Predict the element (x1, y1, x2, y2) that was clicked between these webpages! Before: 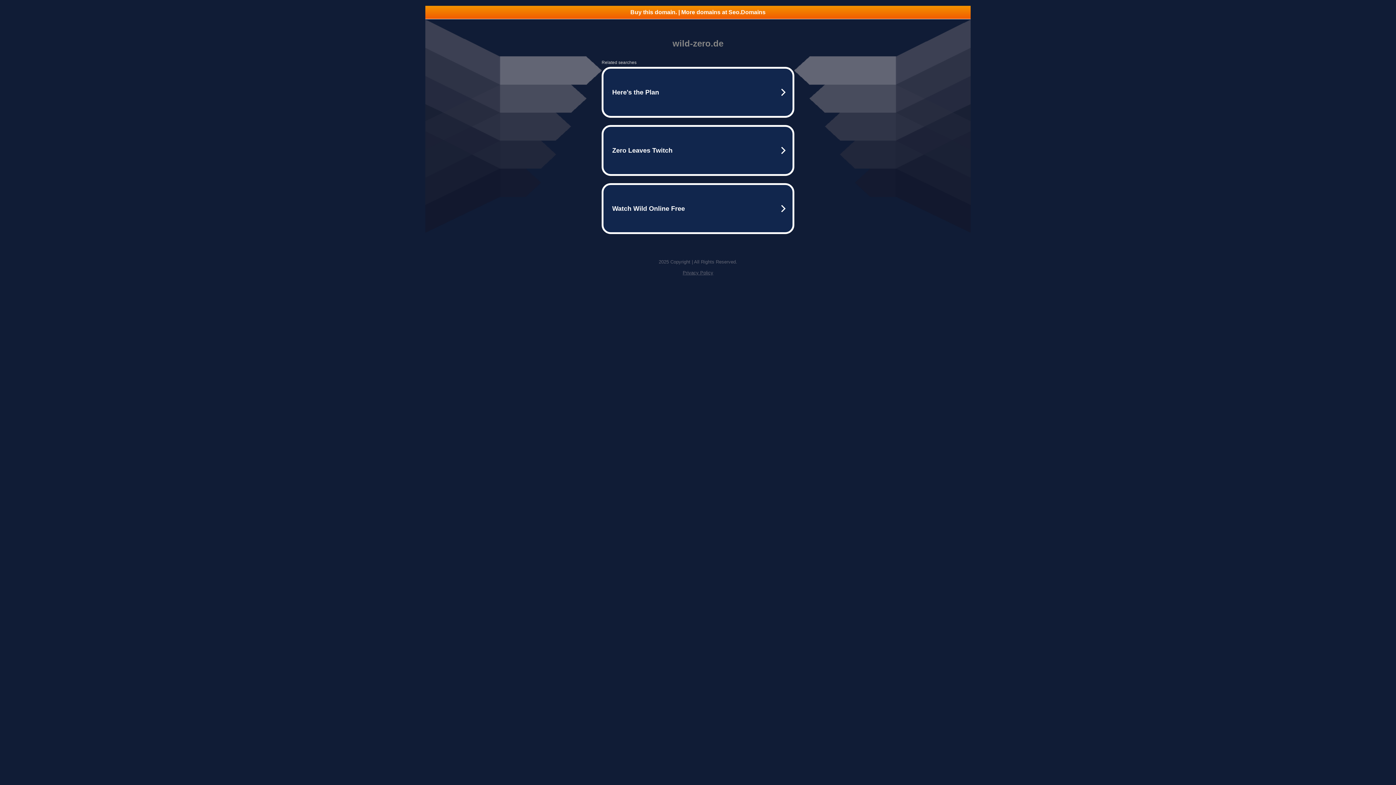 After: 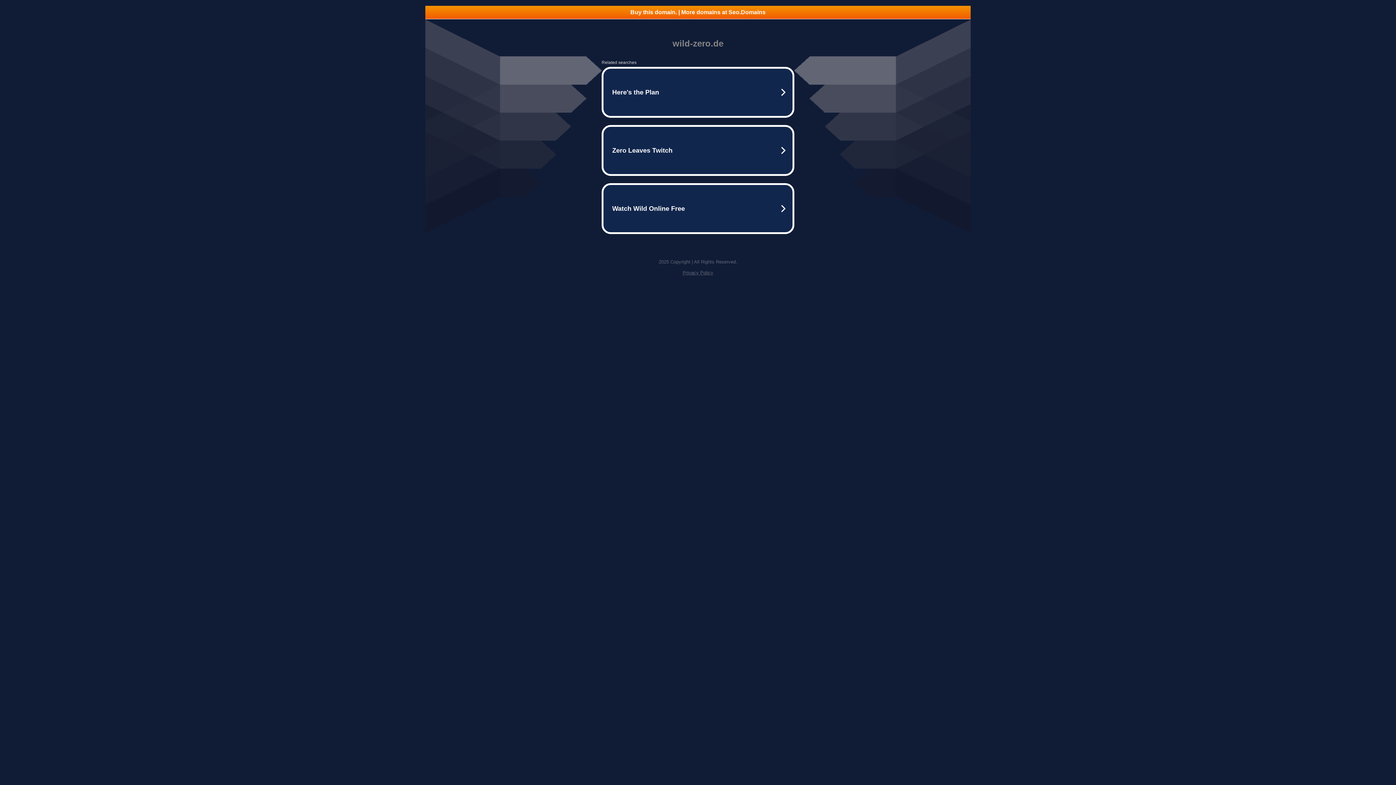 Action: bbox: (425, 5, 970, 18) label: Buy this domain. | More domains at Seo.Domains